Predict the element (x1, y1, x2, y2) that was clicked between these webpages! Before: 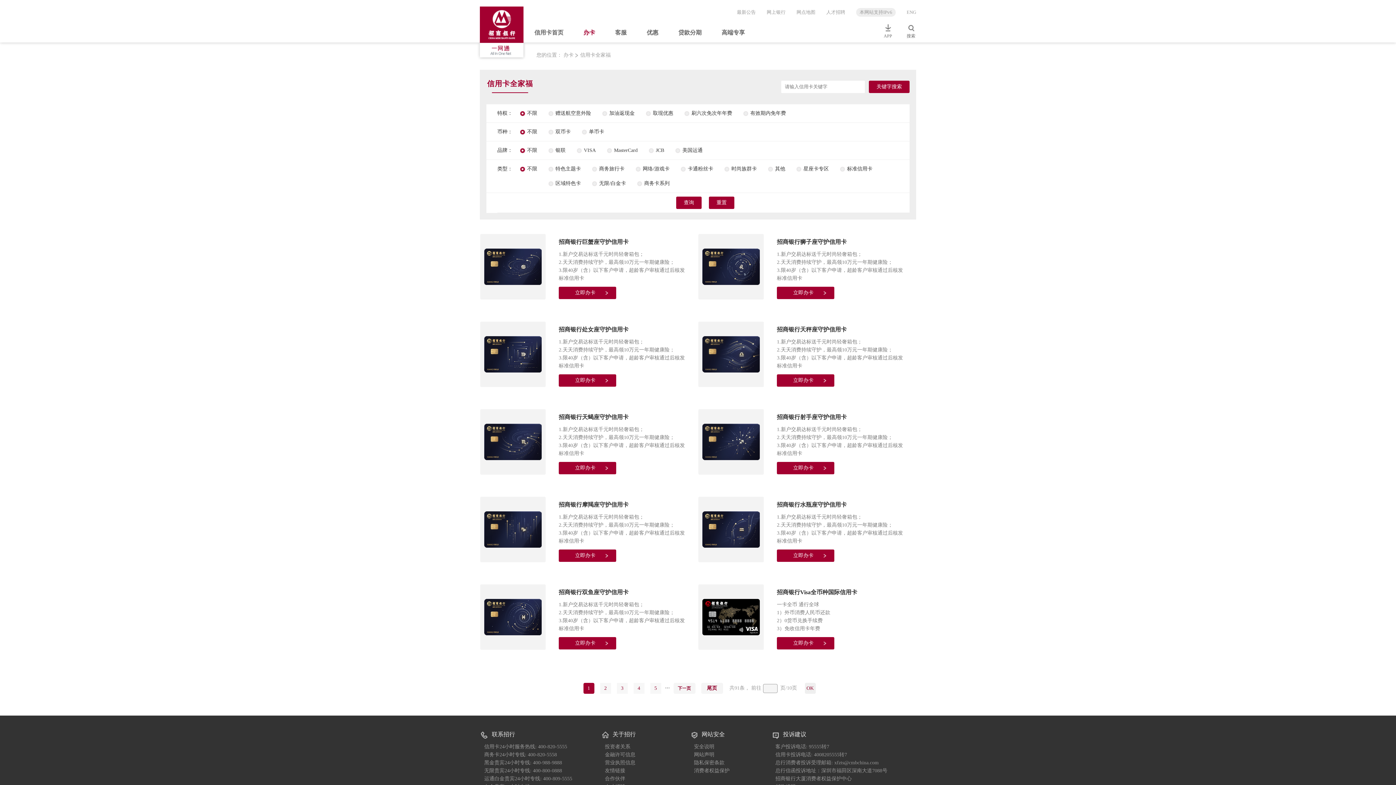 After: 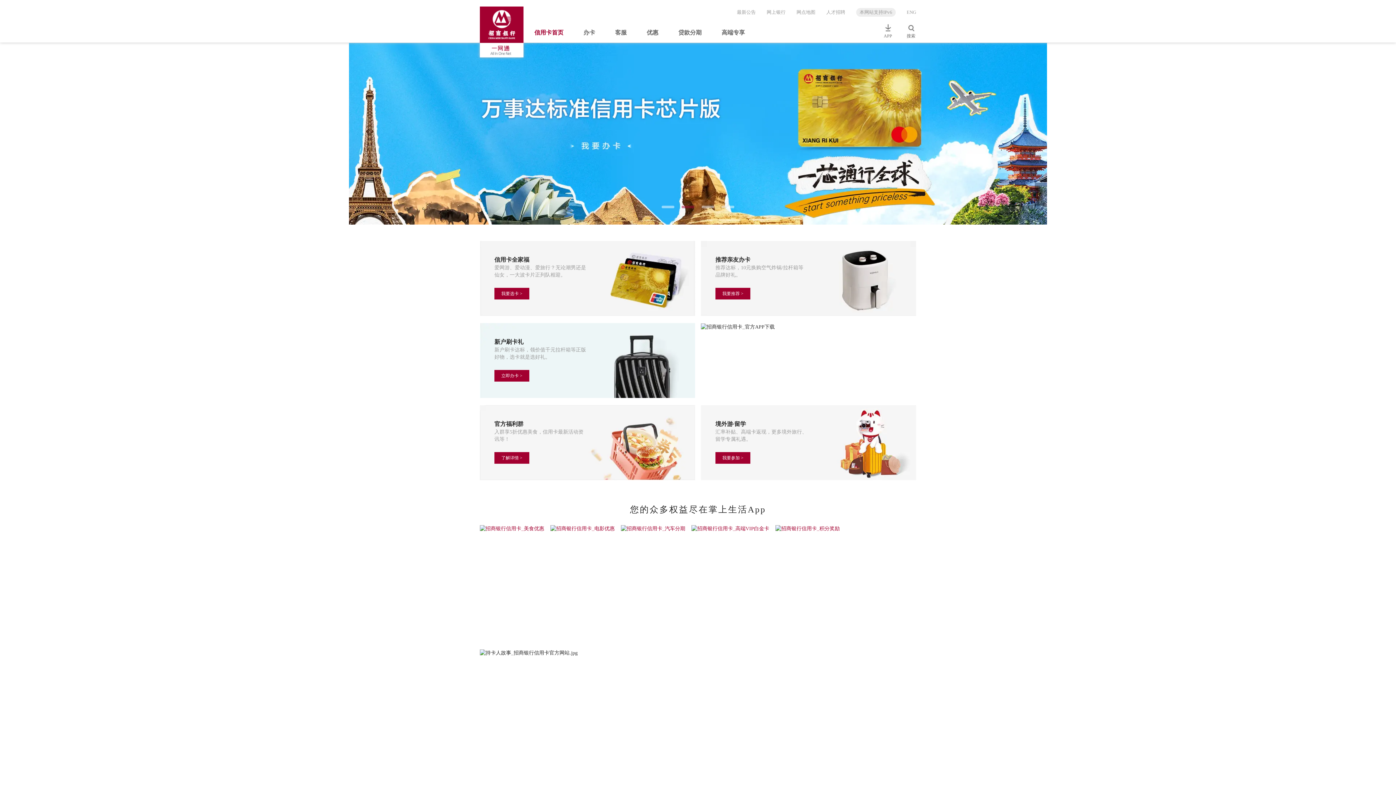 Action: bbox: (534, 26, 563, 42) label: 信用卡首页